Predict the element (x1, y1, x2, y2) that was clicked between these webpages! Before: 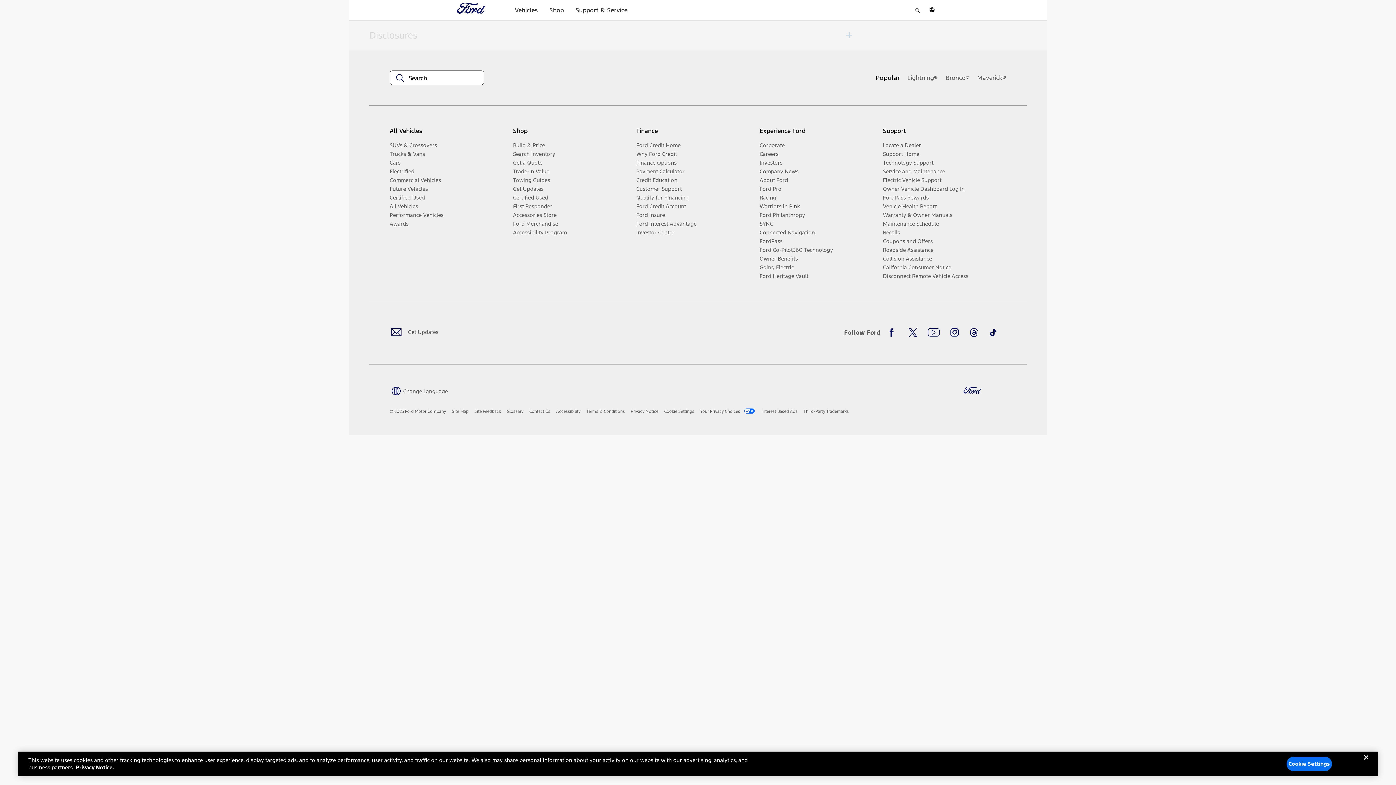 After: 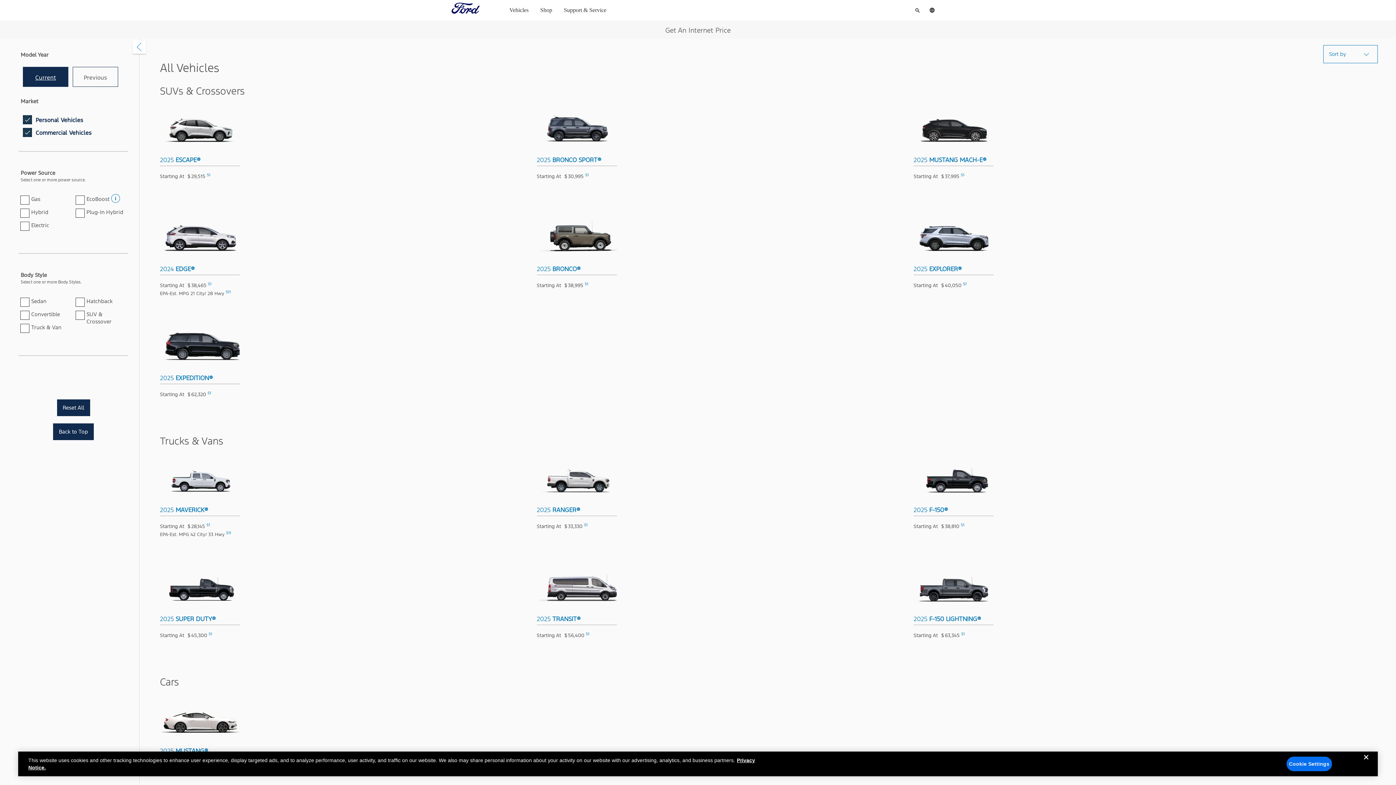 Action: label: Get a Quote bbox: (513, 158, 630, 167)